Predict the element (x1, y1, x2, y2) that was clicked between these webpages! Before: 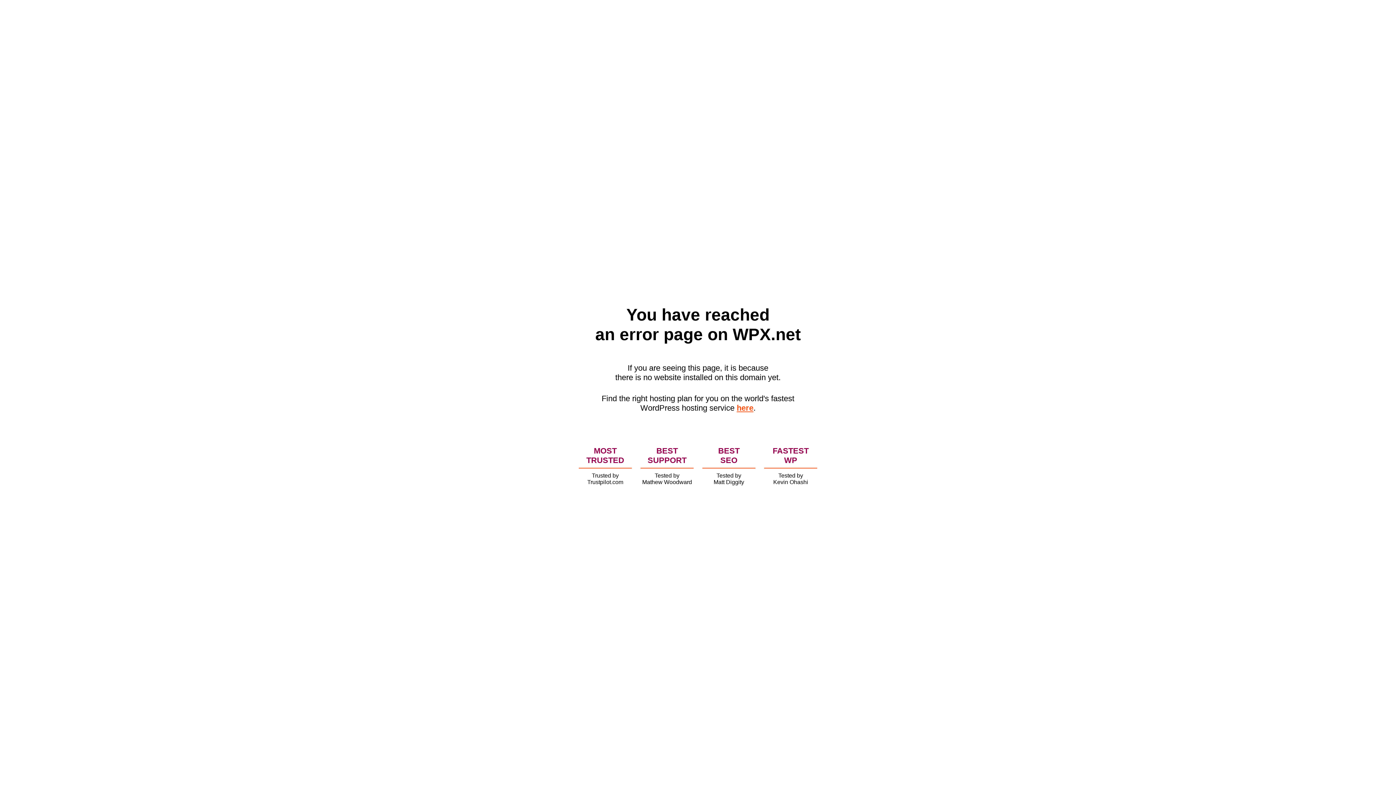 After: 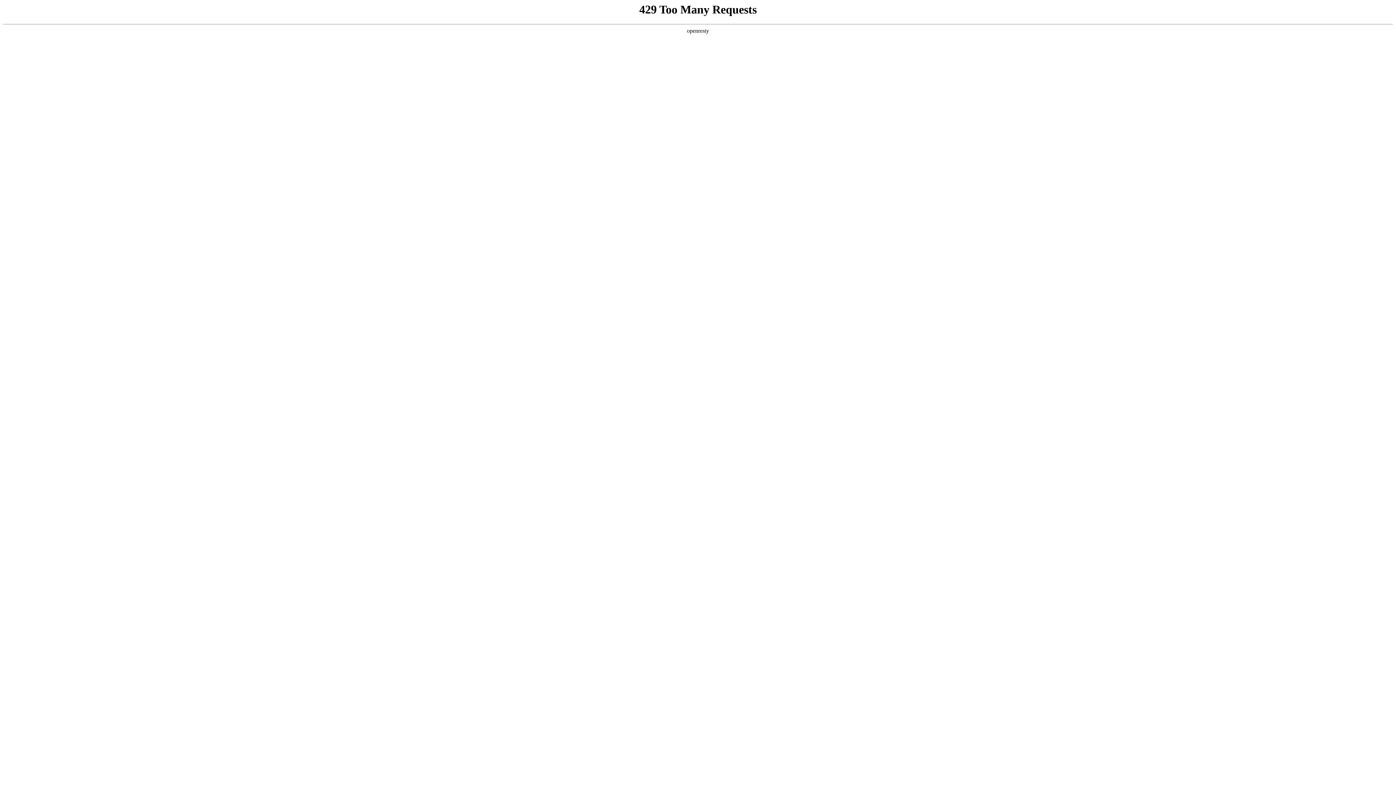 Action: bbox: (736, 403, 753, 412) label: here